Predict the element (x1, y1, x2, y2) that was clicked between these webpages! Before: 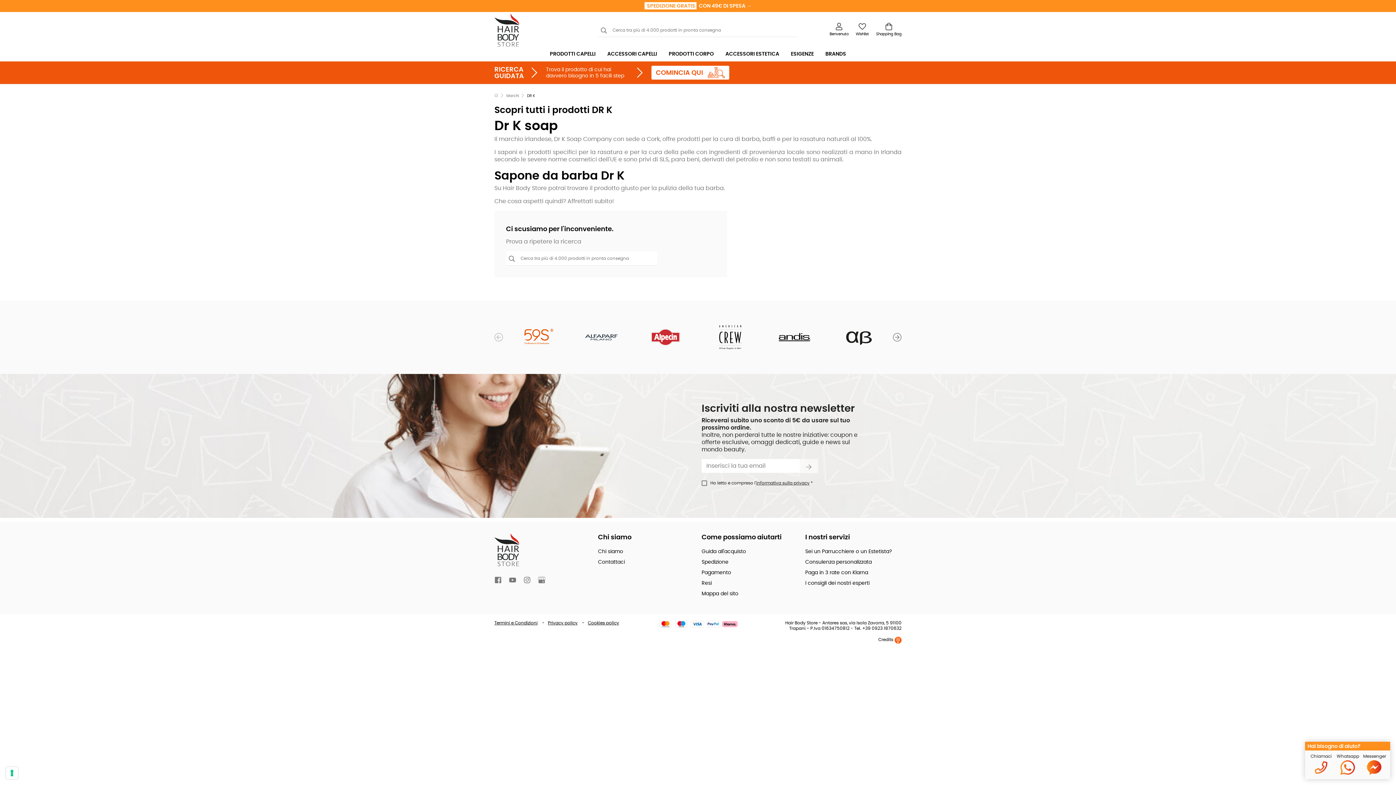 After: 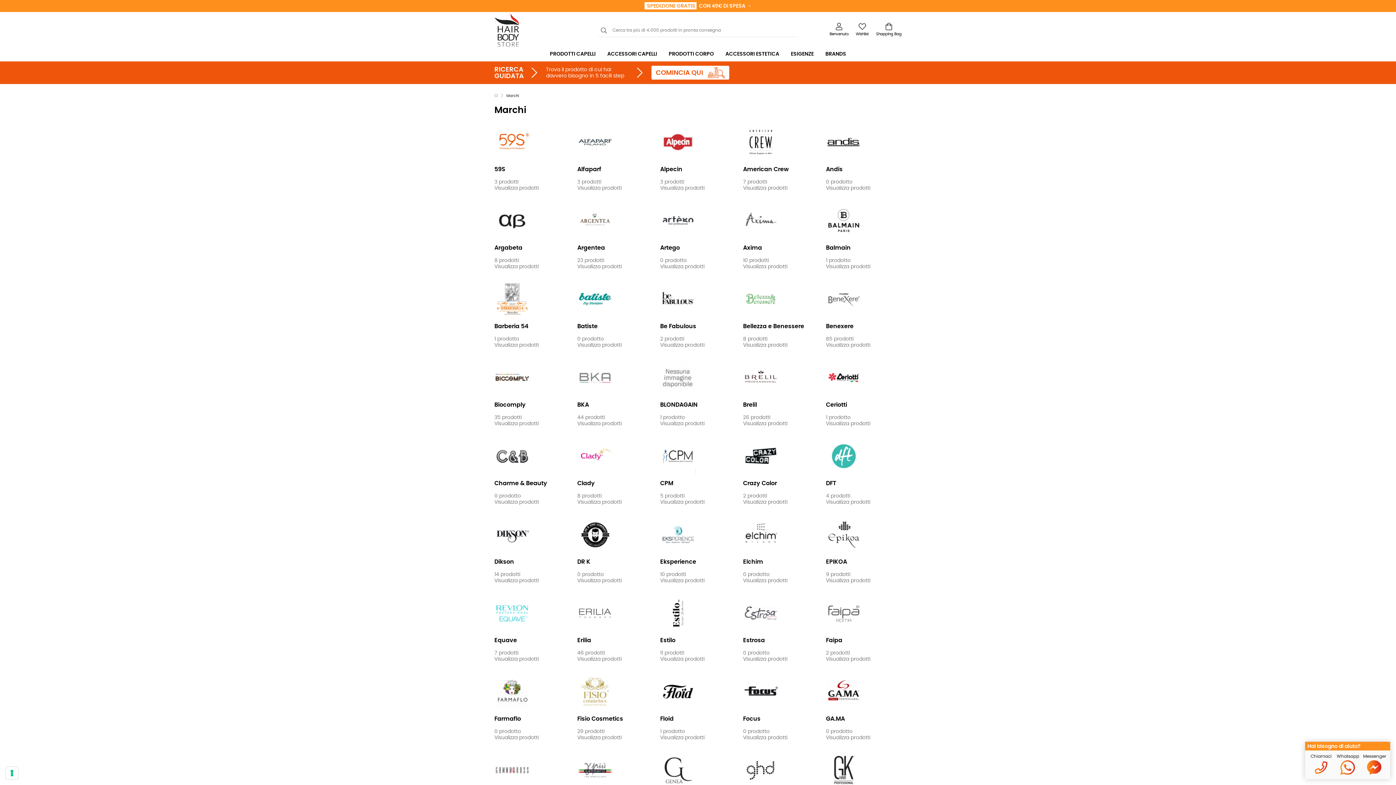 Action: label: BRANDS bbox: (819, 46, 852, 61)